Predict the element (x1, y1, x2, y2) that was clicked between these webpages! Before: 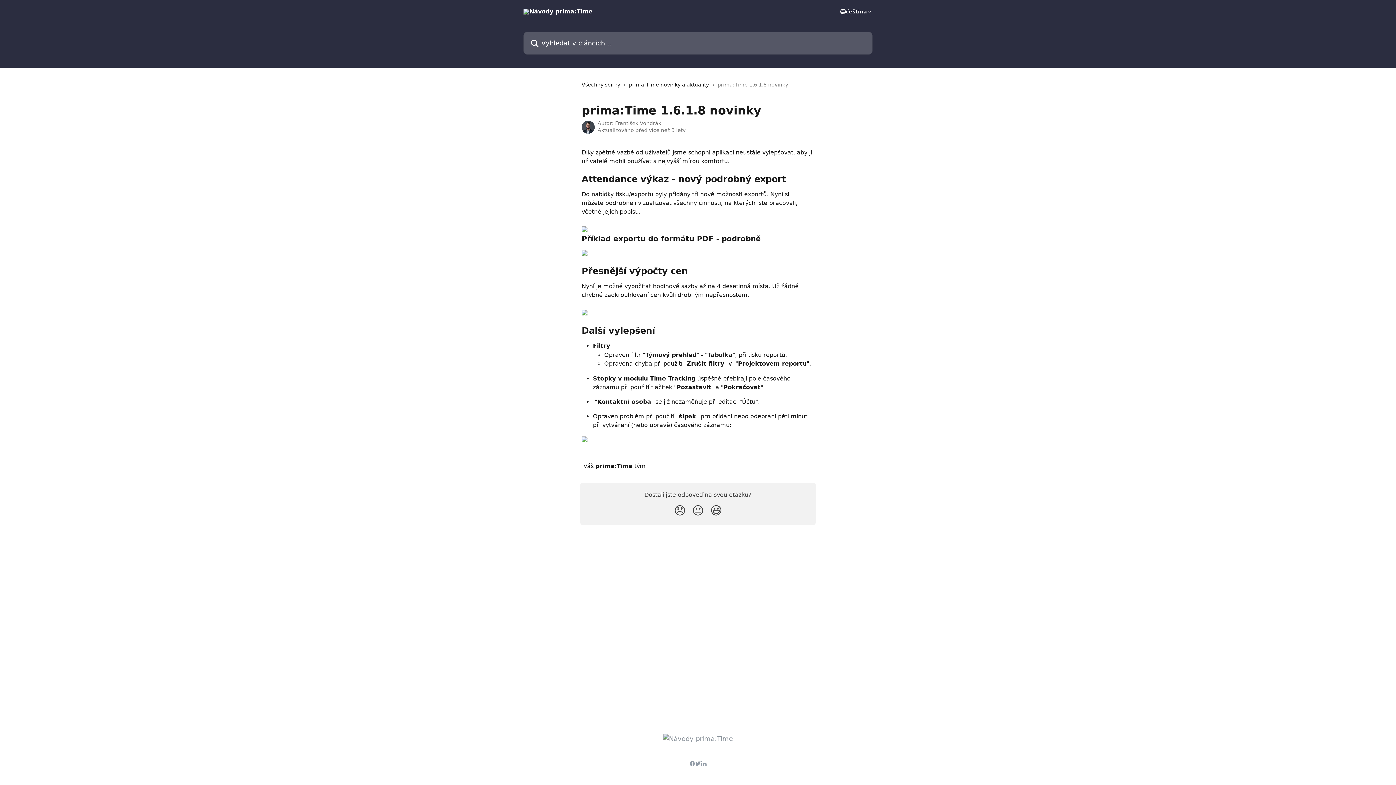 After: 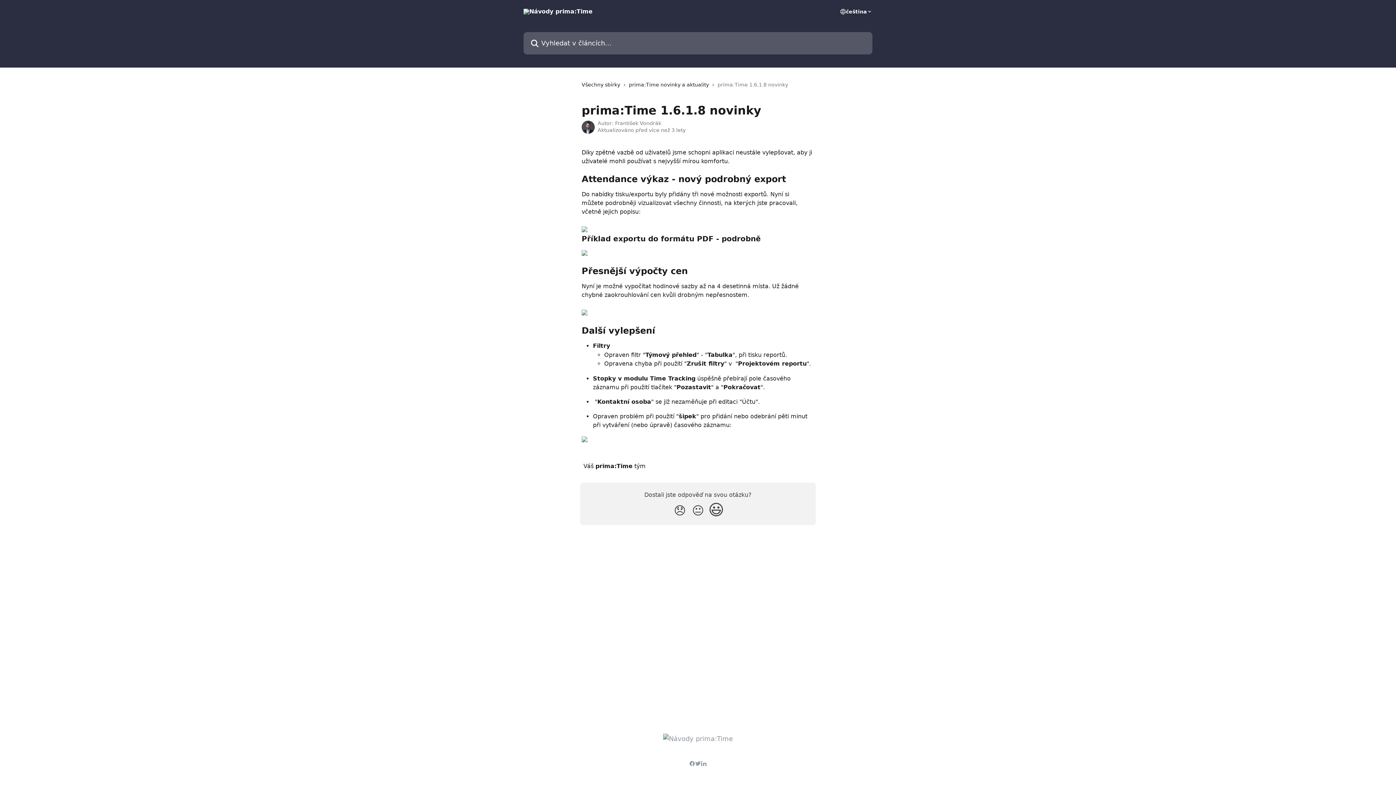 Action: bbox: (707, 500, 725, 520) label: Reakce smajlíkem